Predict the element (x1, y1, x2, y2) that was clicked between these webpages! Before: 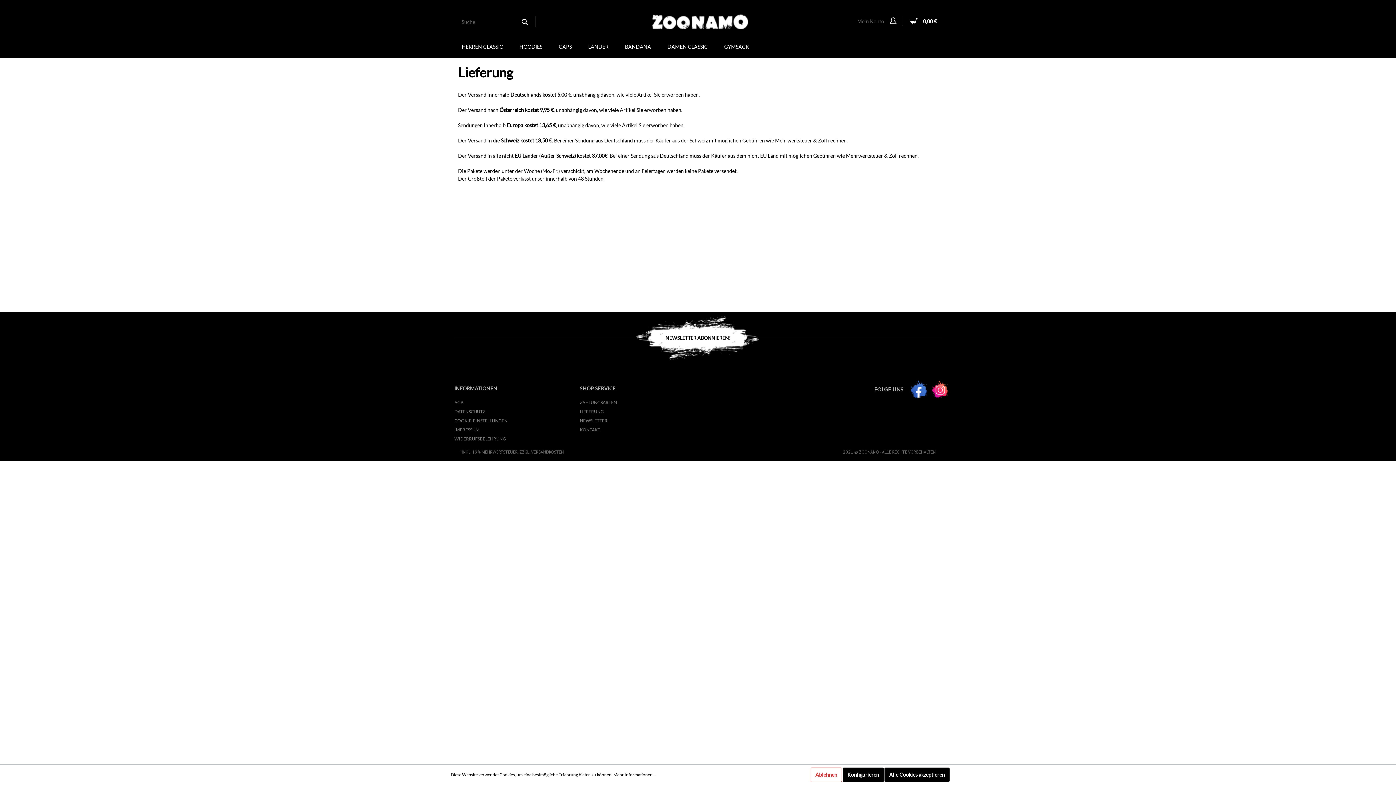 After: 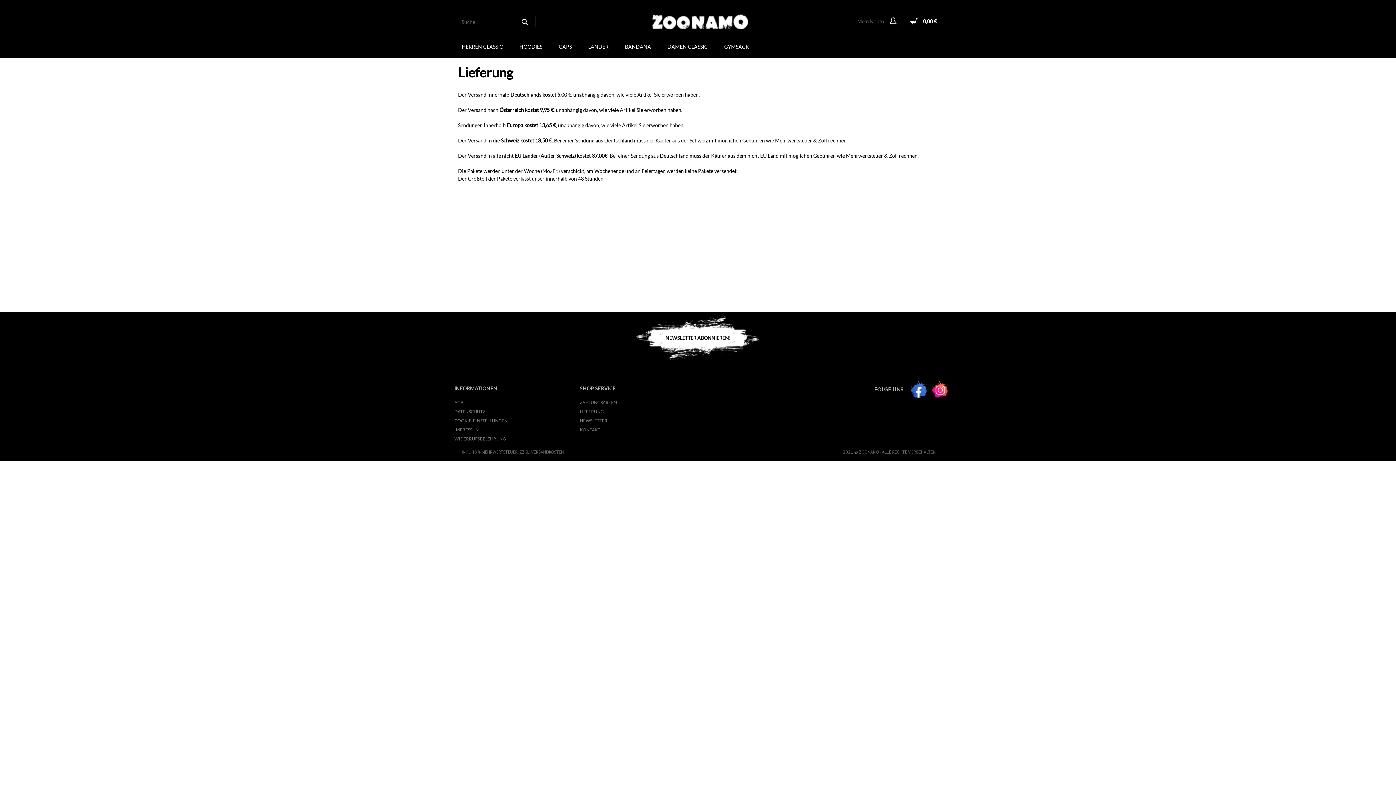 Action: bbox: (810, 768, 842, 782) label: Ablehnen